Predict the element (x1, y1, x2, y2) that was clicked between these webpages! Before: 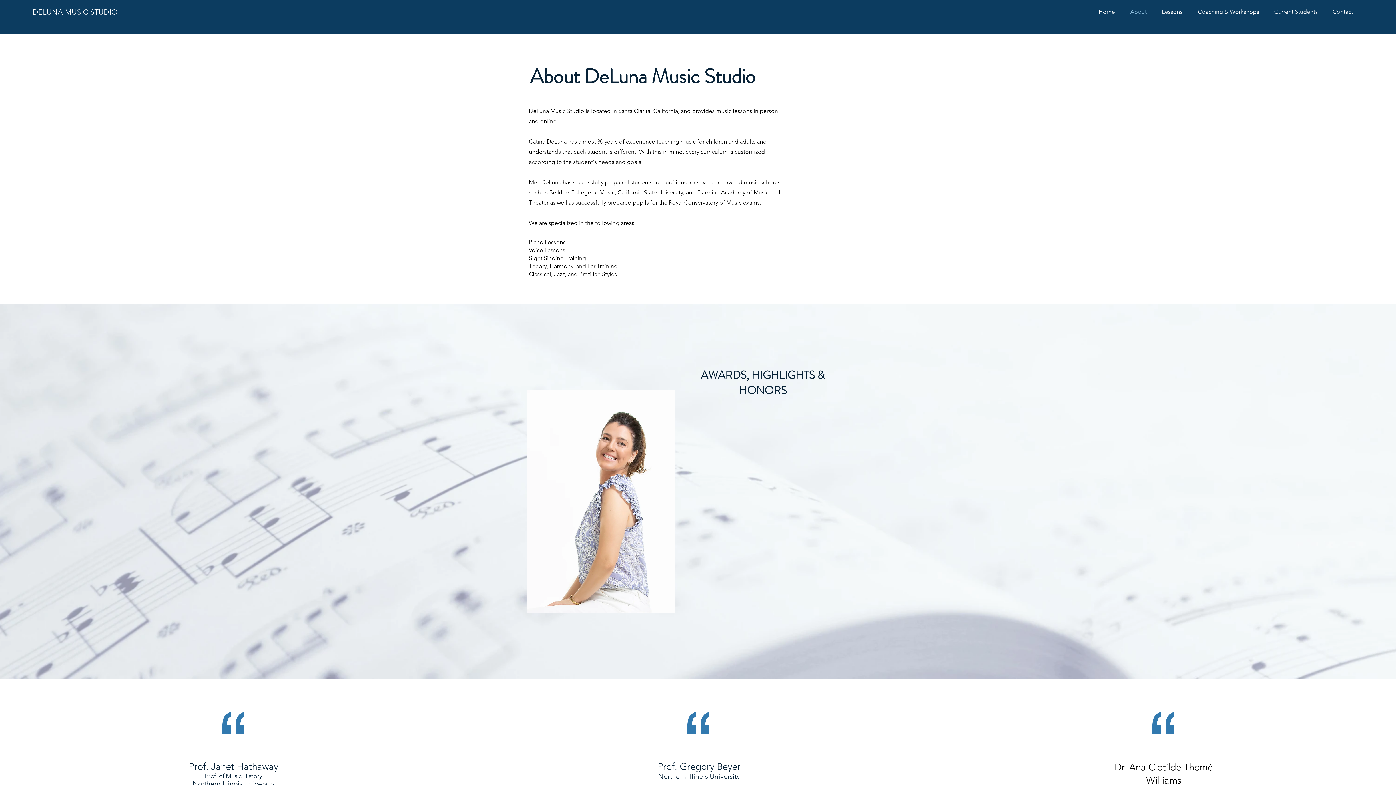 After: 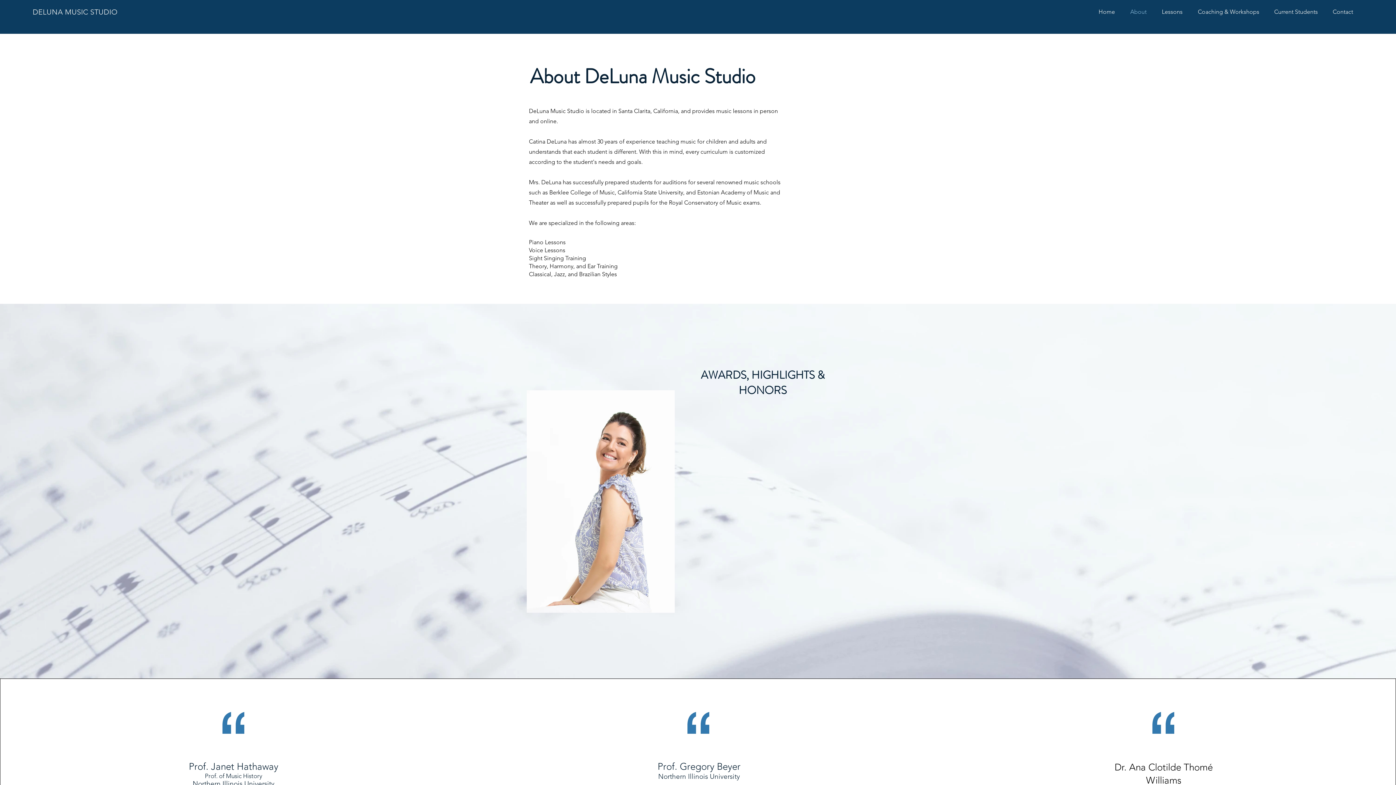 Action: bbox: (1120, 7, 1152, 16) label: About